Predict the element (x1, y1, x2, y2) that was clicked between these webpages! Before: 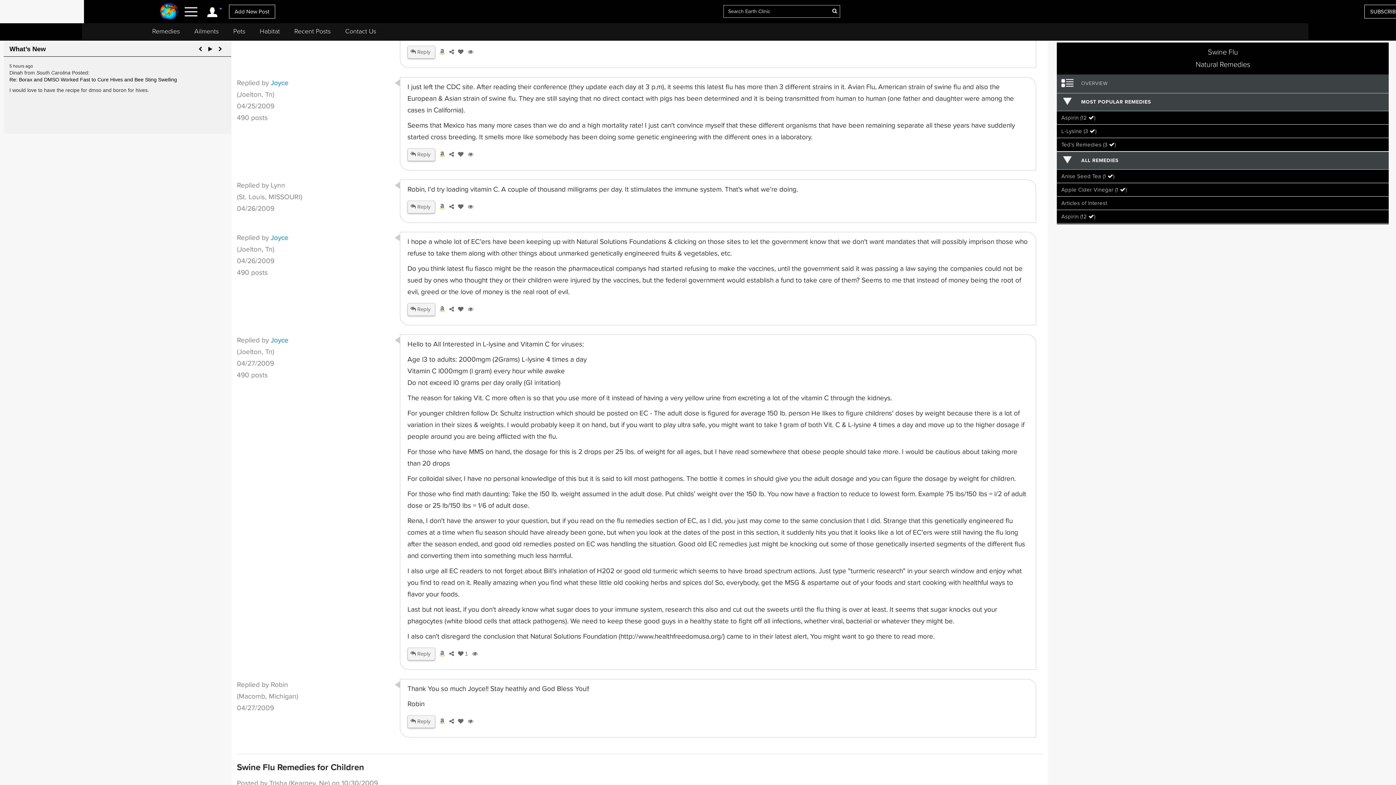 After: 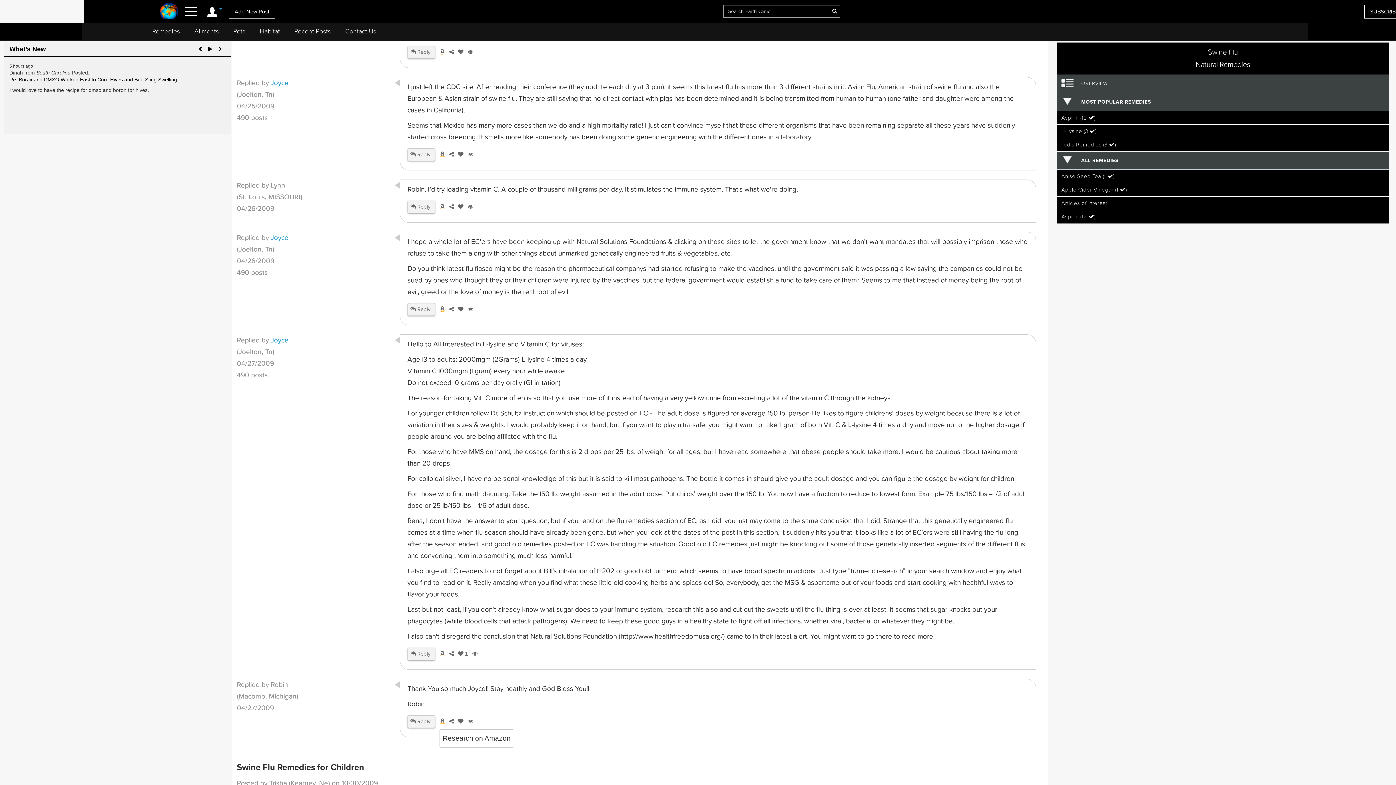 Action: bbox: (437, 718, 446, 725) label:  